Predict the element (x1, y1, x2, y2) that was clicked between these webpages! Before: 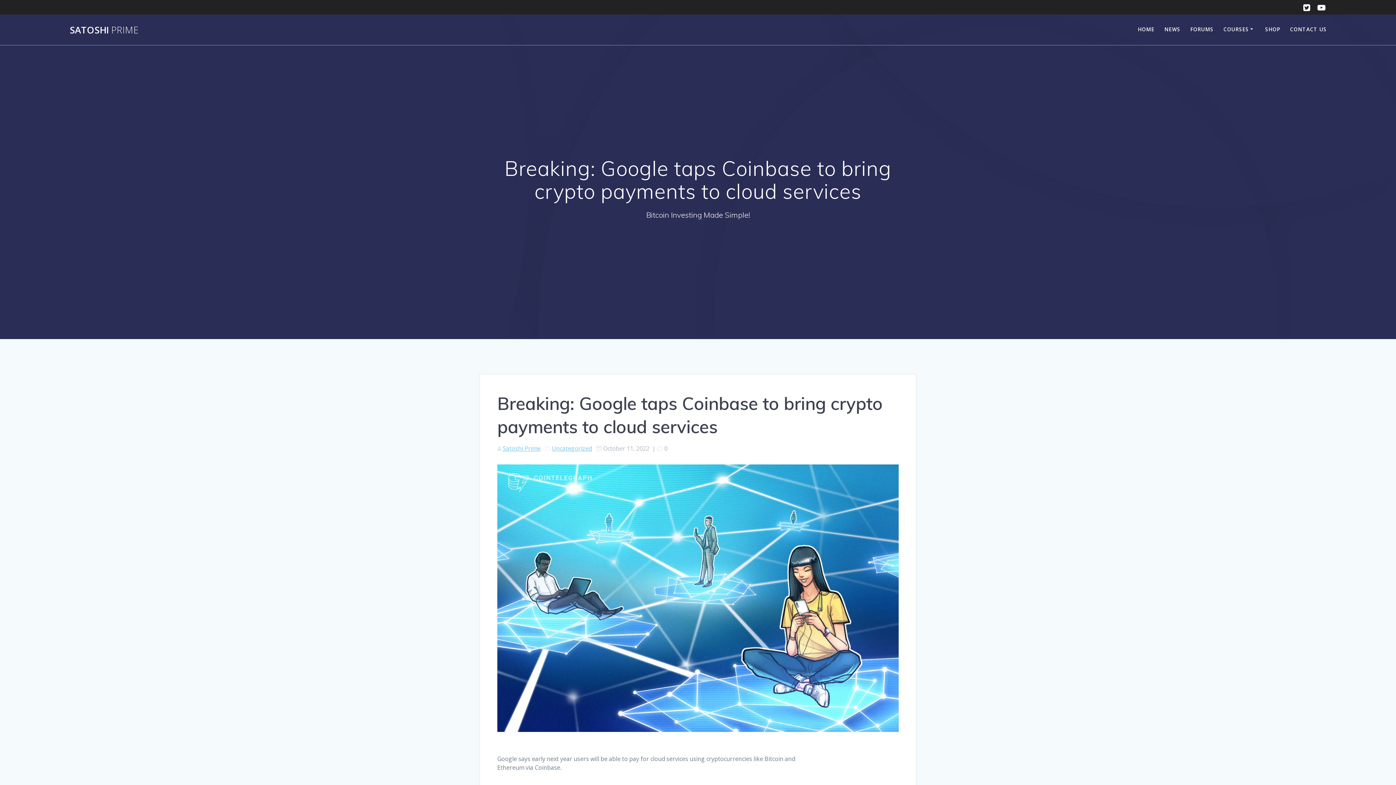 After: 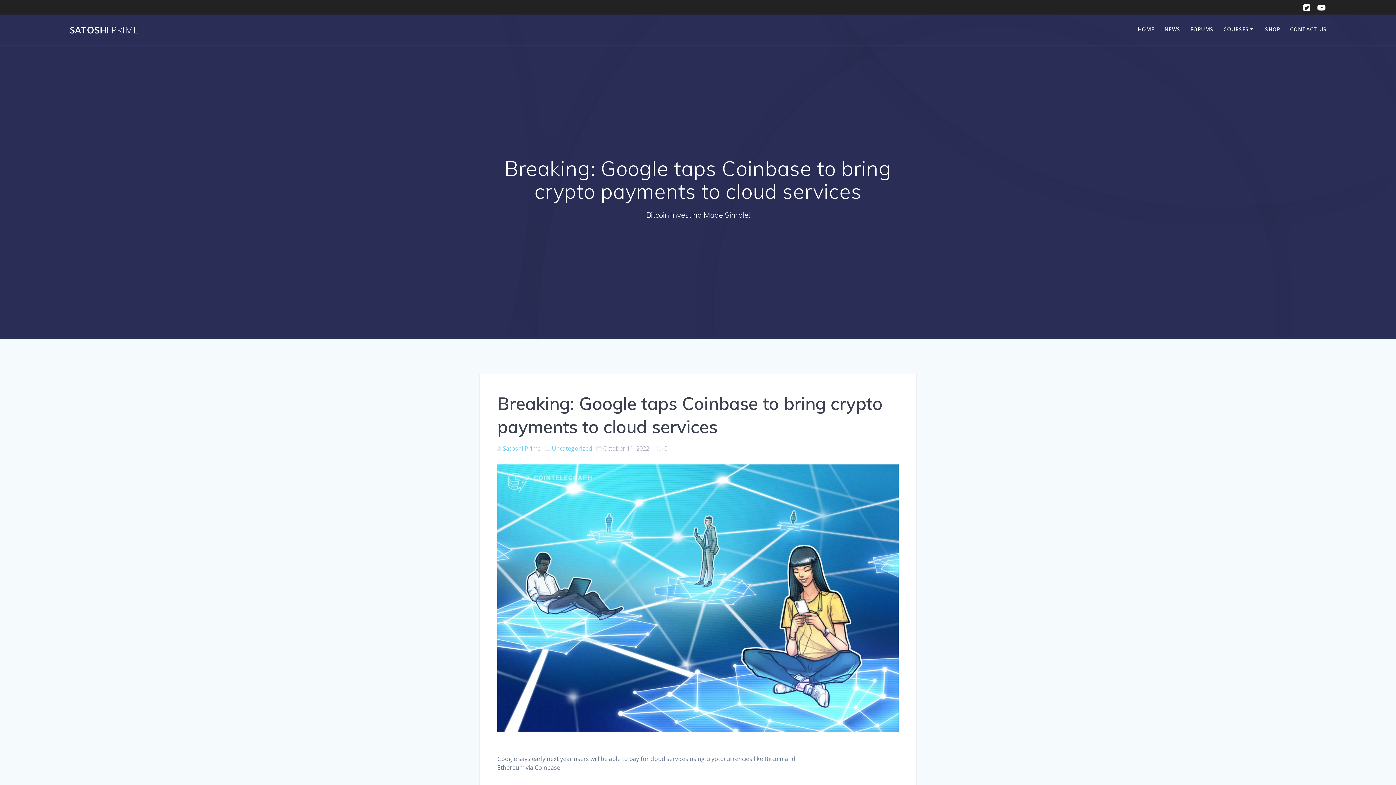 Action: bbox: (1300, 2, 1314, 12)